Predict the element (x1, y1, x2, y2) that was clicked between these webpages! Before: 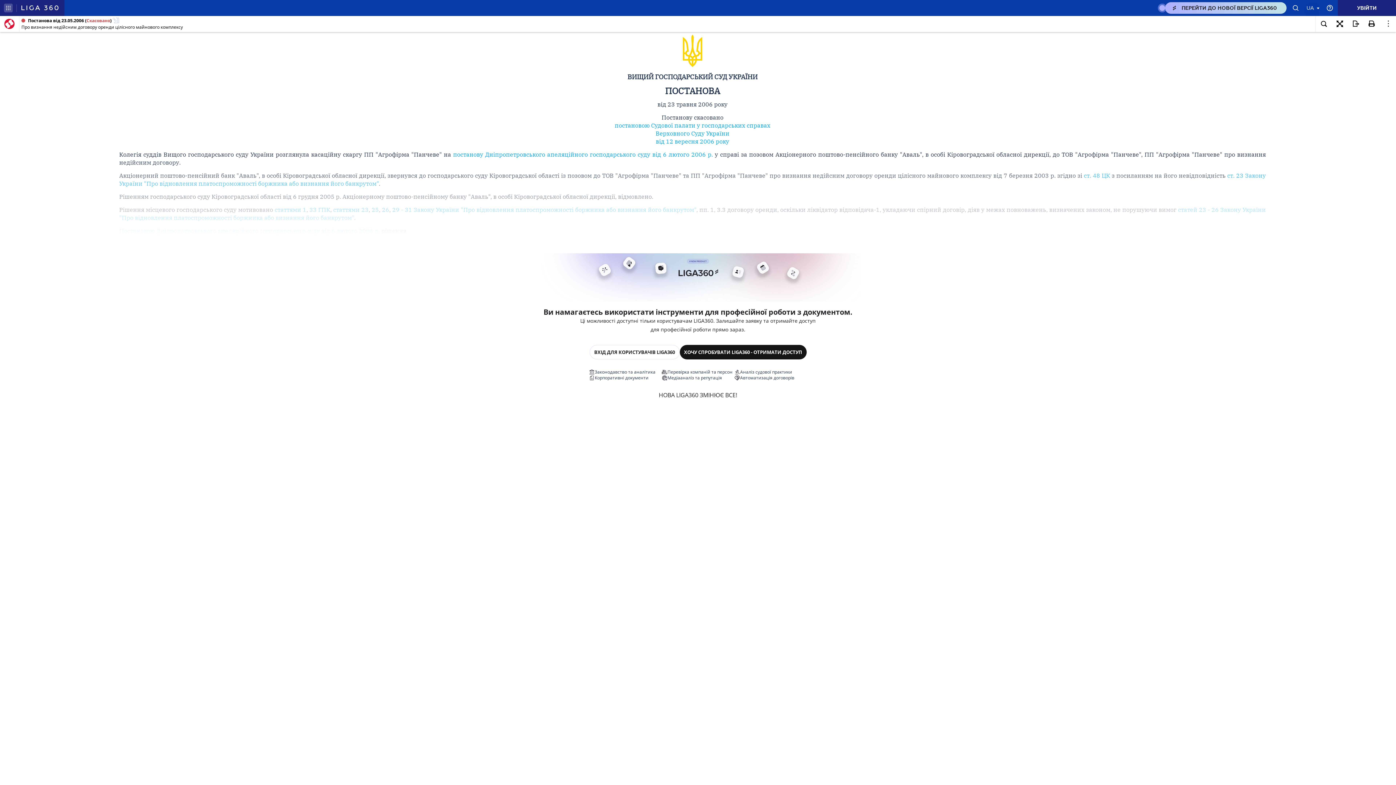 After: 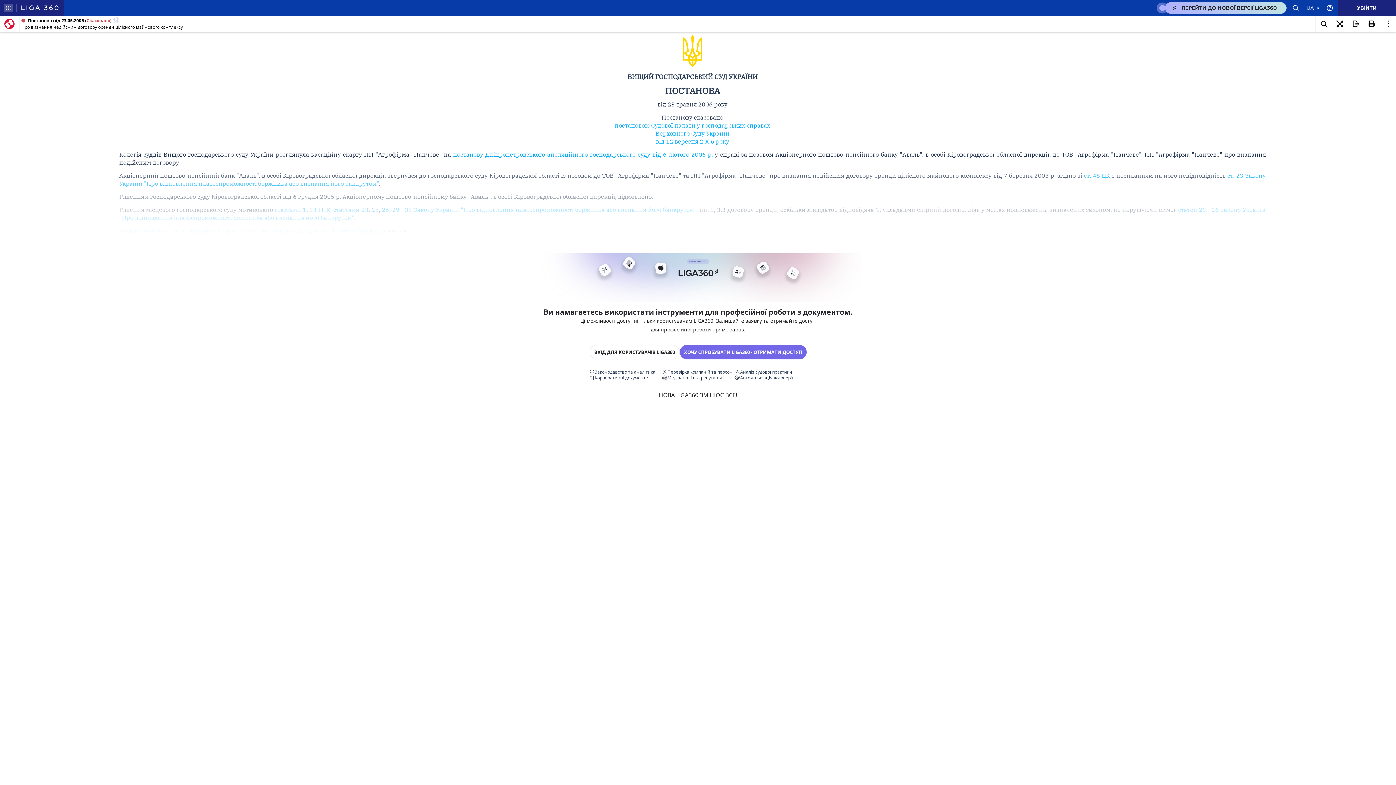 Action: label: ХОЧУ СПРОБУВАТИ LIGA360 - ОТРИМАТИ ДОСТУП bbox: (679, 345, 806, 359)